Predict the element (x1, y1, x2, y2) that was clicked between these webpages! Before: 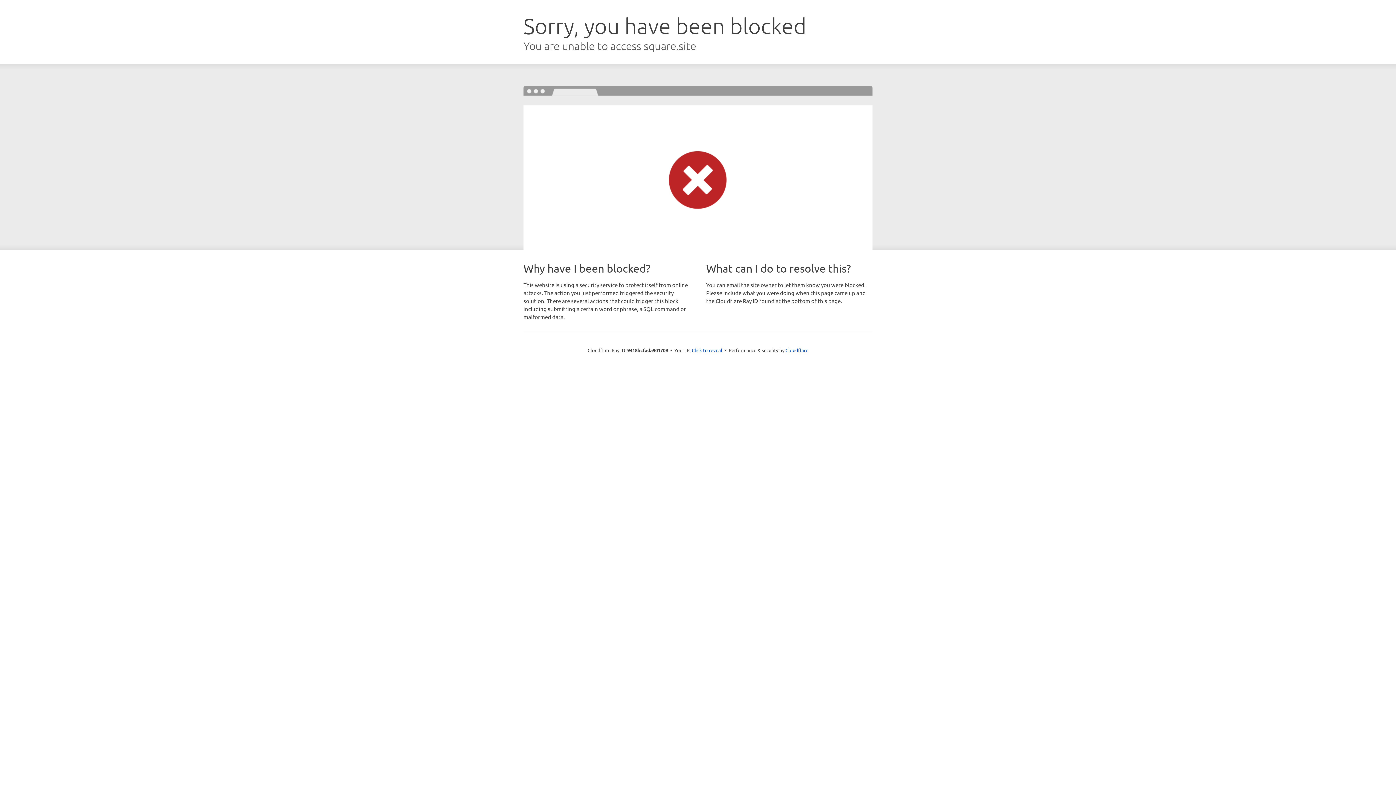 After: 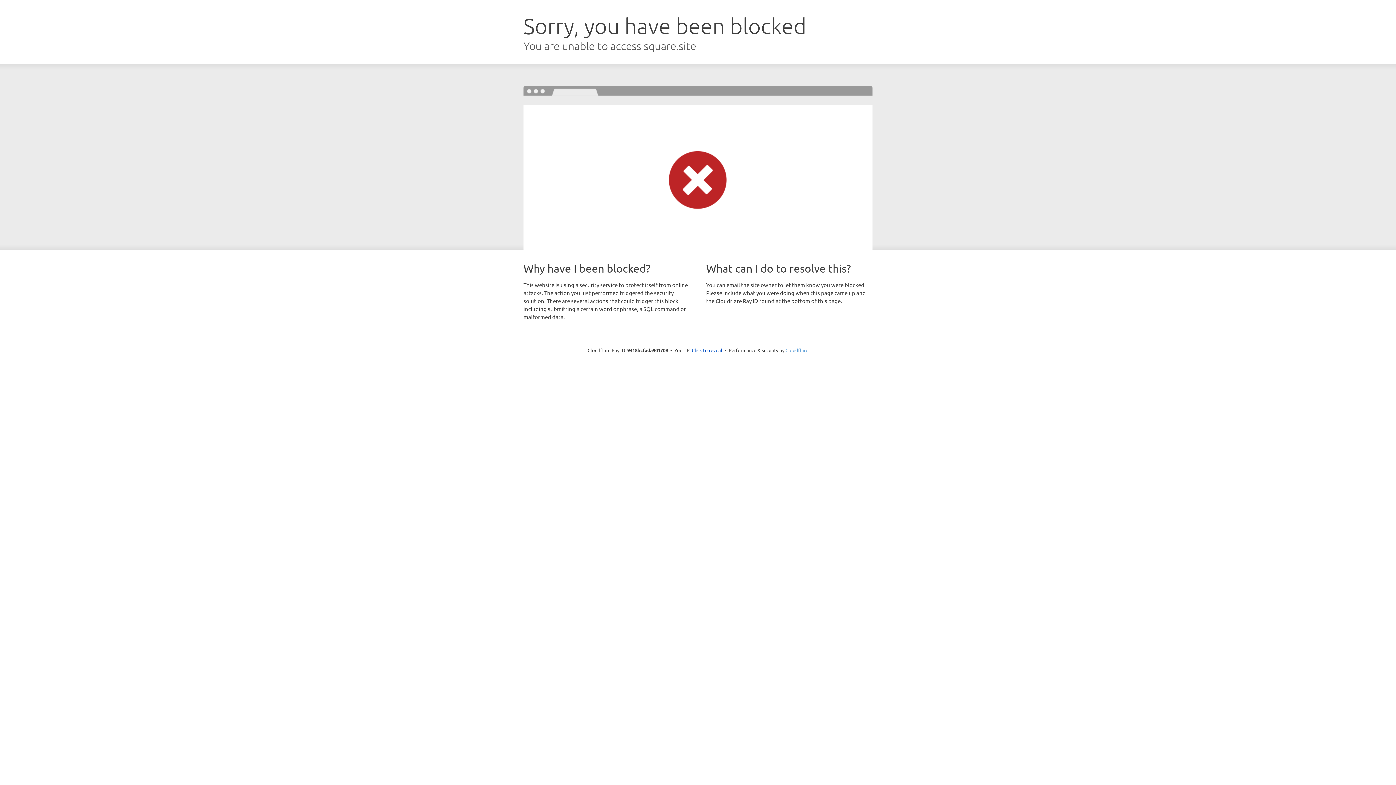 Action: label: Cloudflare bbox: (785, 347, 808, 353)